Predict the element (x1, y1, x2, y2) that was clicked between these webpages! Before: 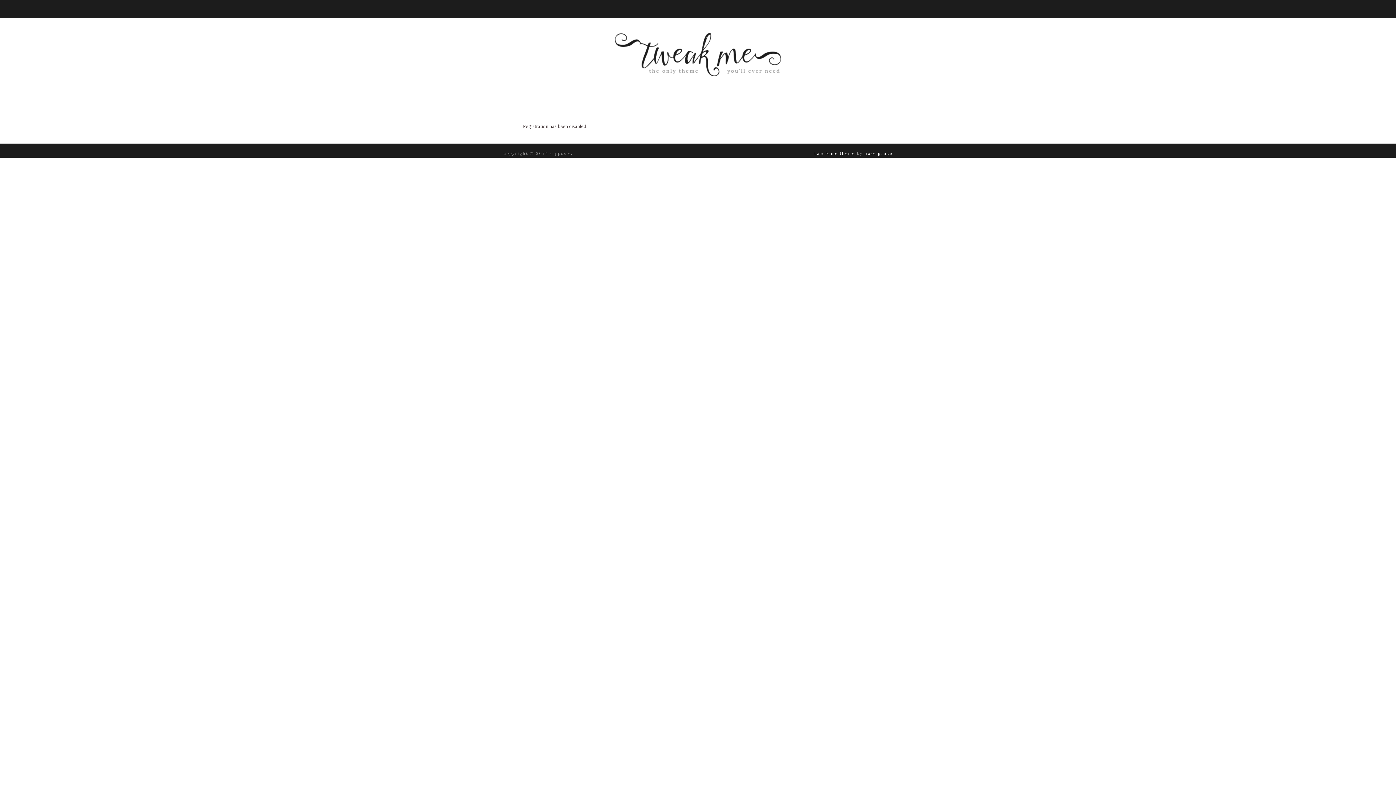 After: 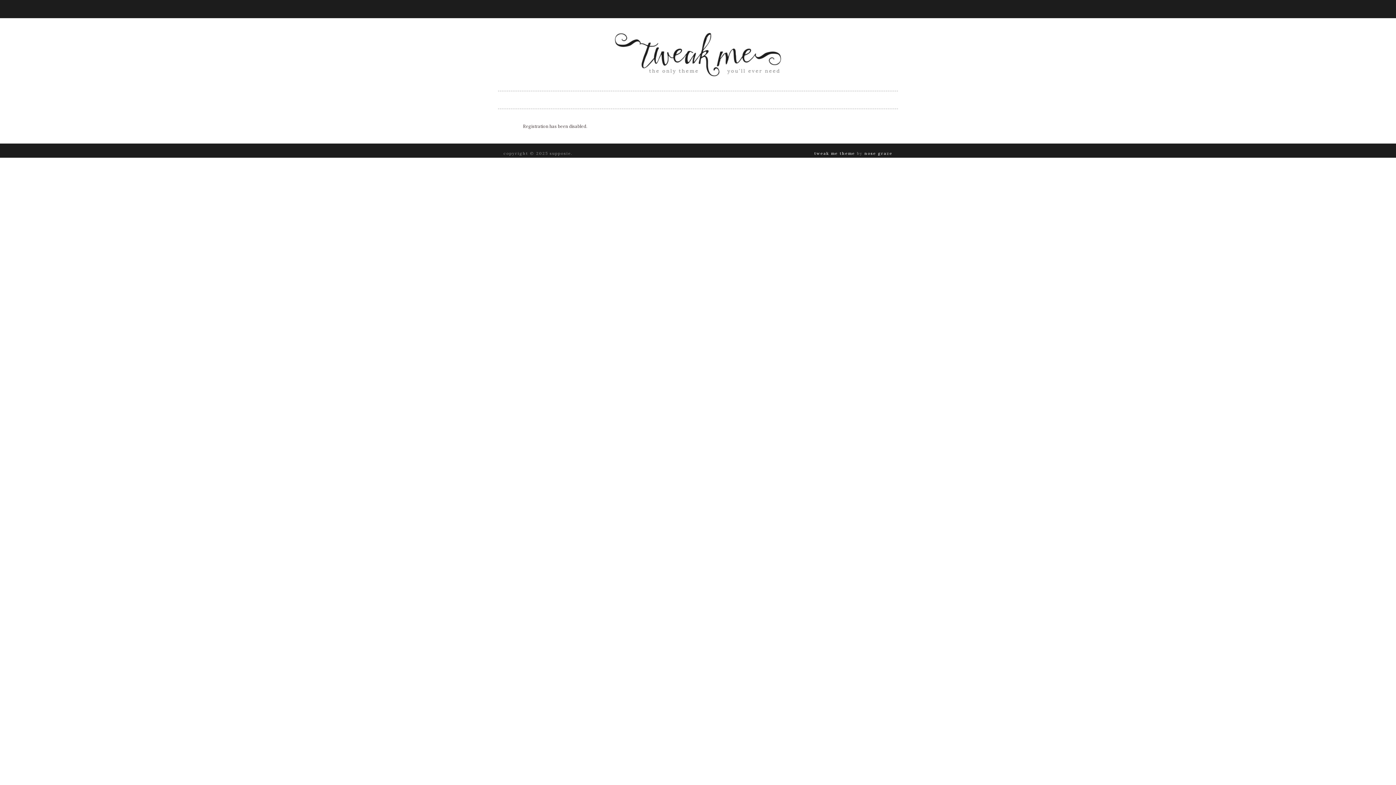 Action: label: tweak me theme bbox: (814, 150, 855, 156)